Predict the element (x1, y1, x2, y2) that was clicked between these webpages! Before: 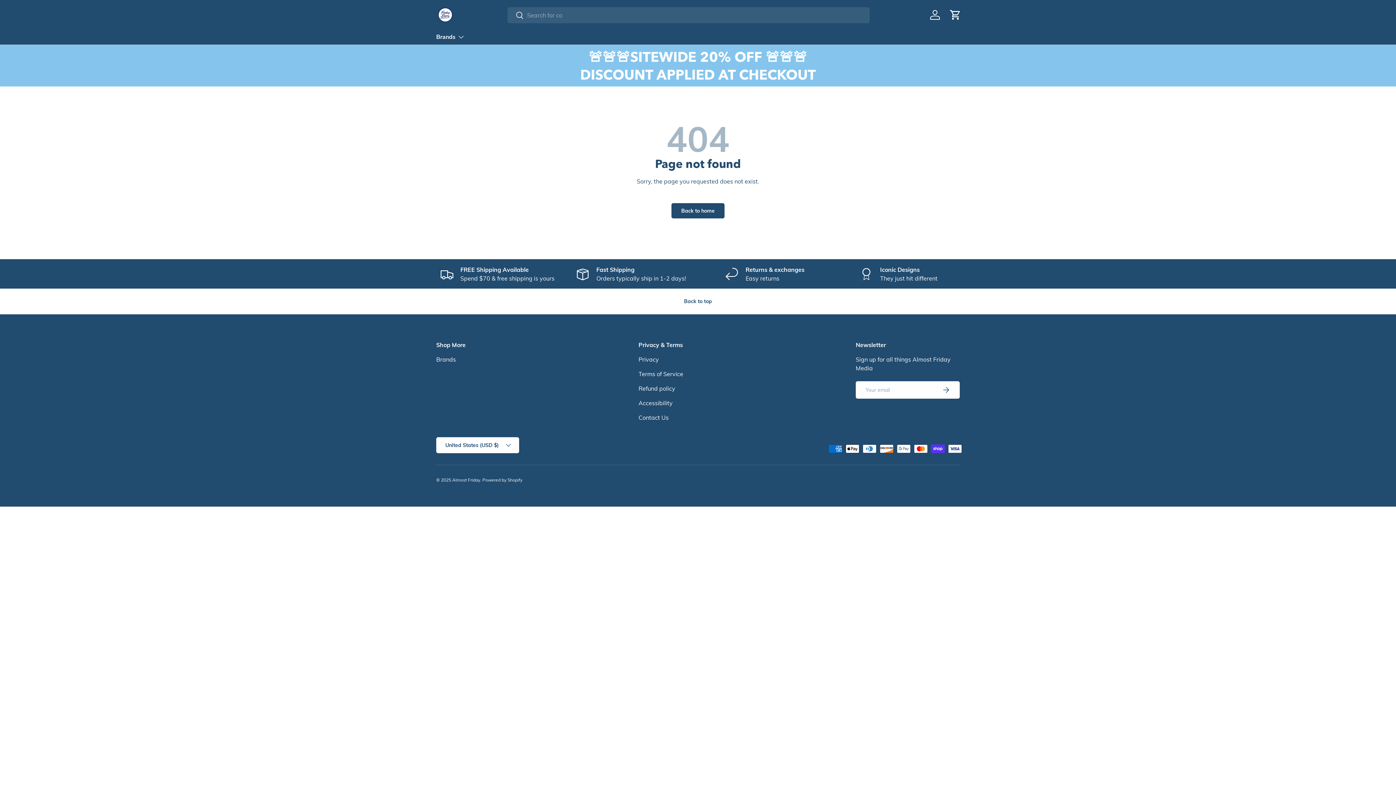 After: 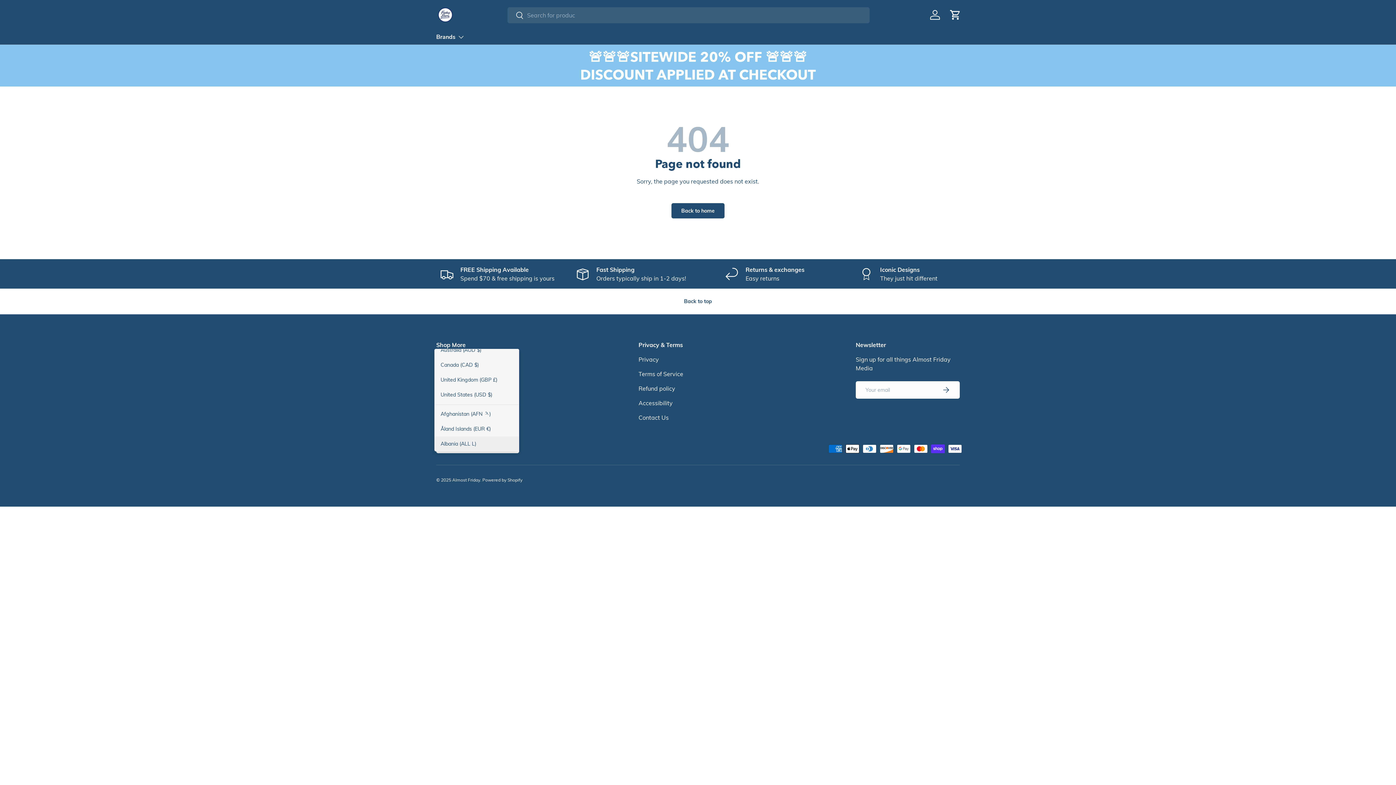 Action: label: United States (USD $) bbox: (436, 437, 519, 453)